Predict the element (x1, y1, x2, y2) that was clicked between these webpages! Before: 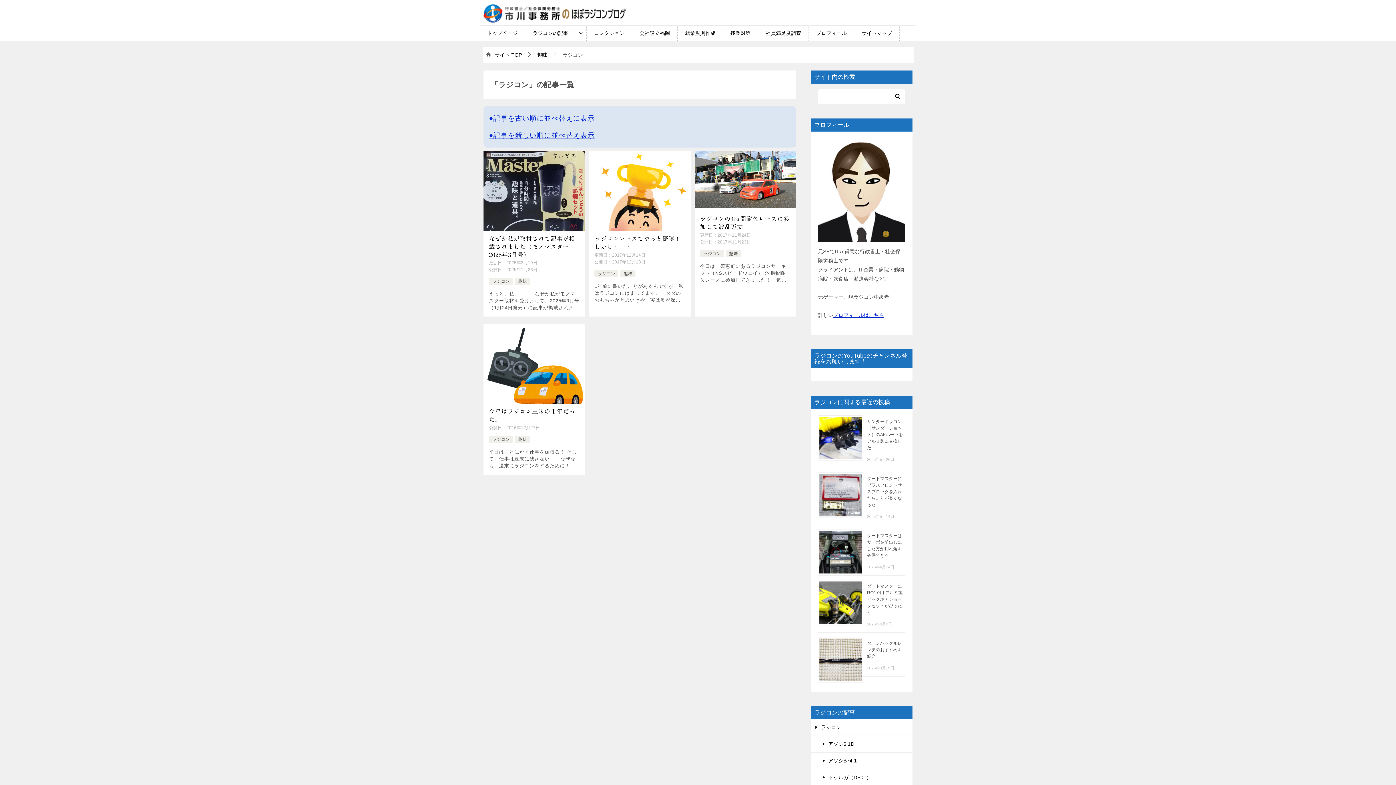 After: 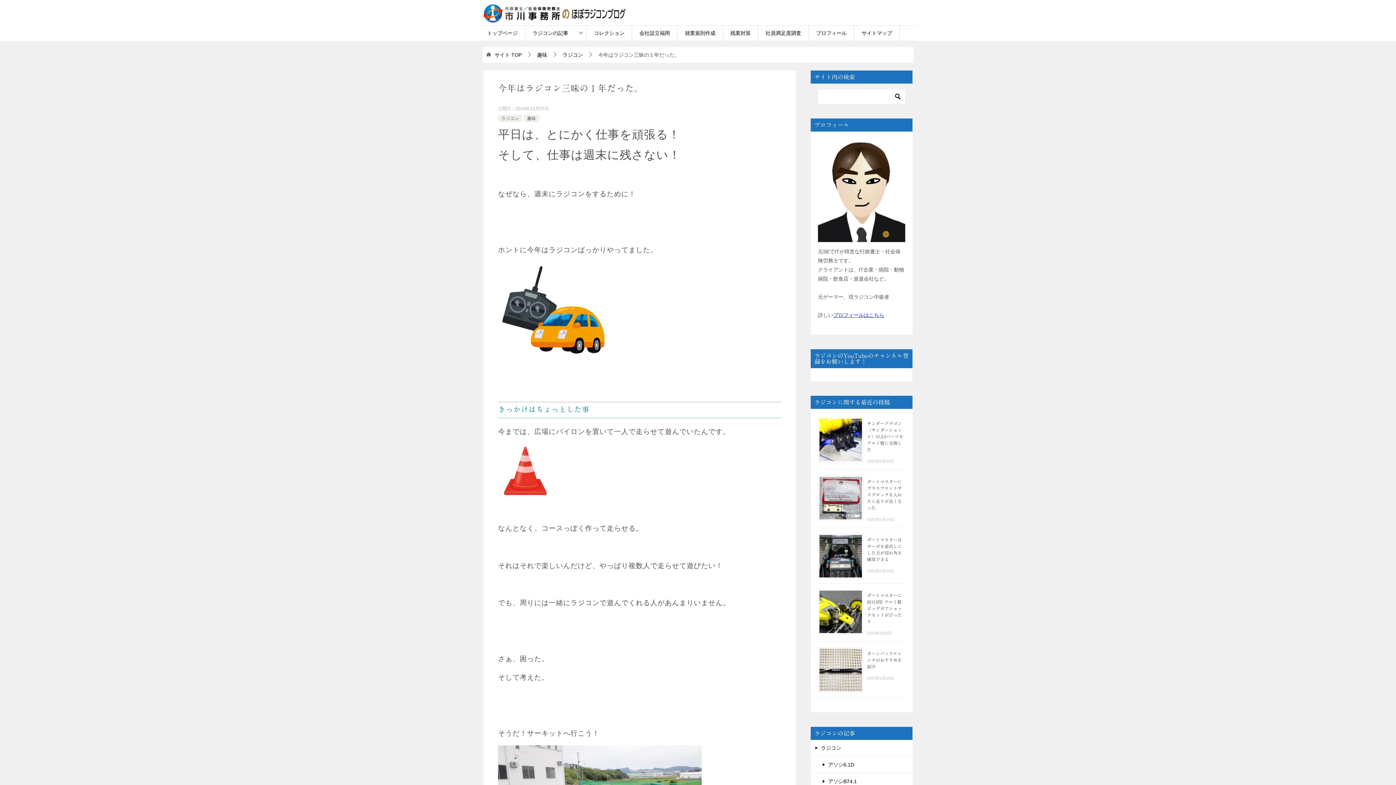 Action: bbox: (483, 324, 585, 417)